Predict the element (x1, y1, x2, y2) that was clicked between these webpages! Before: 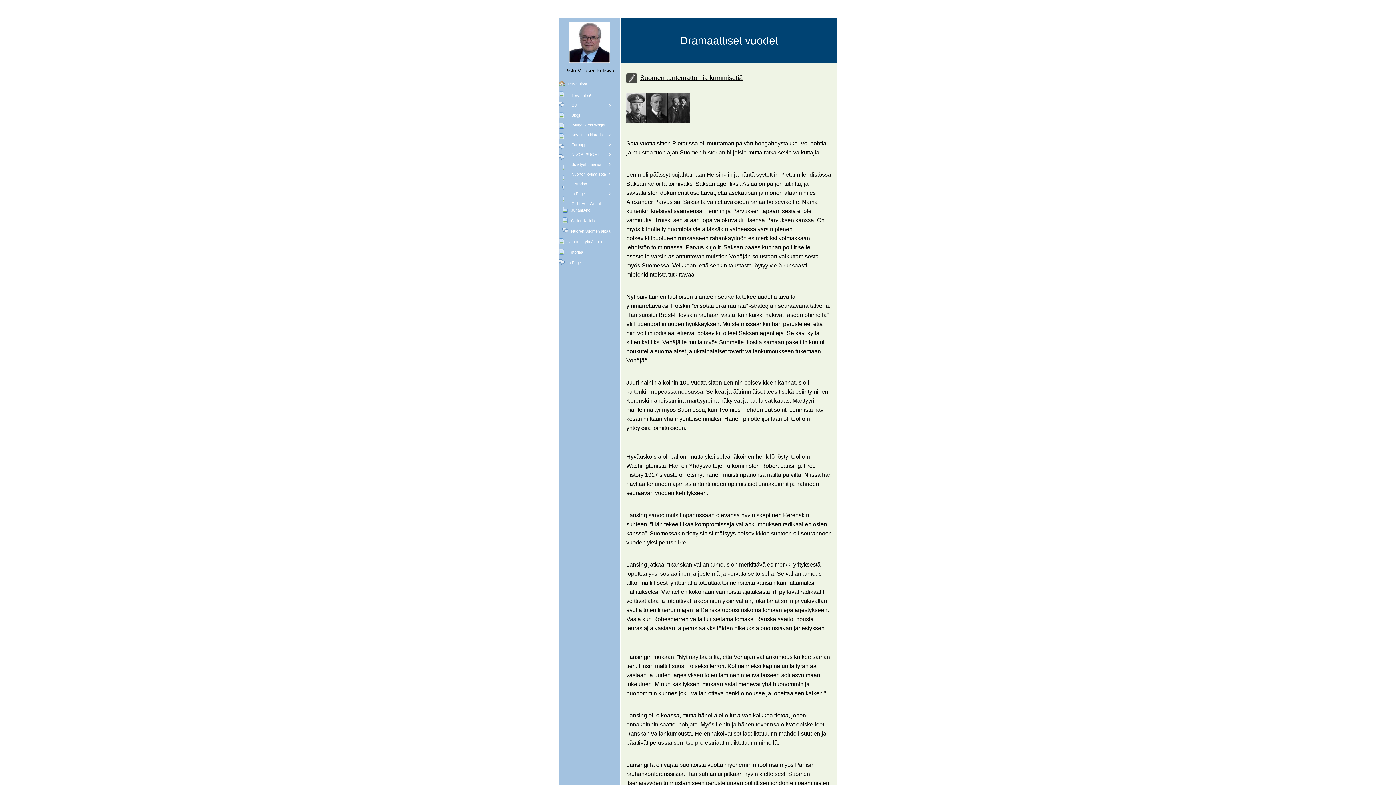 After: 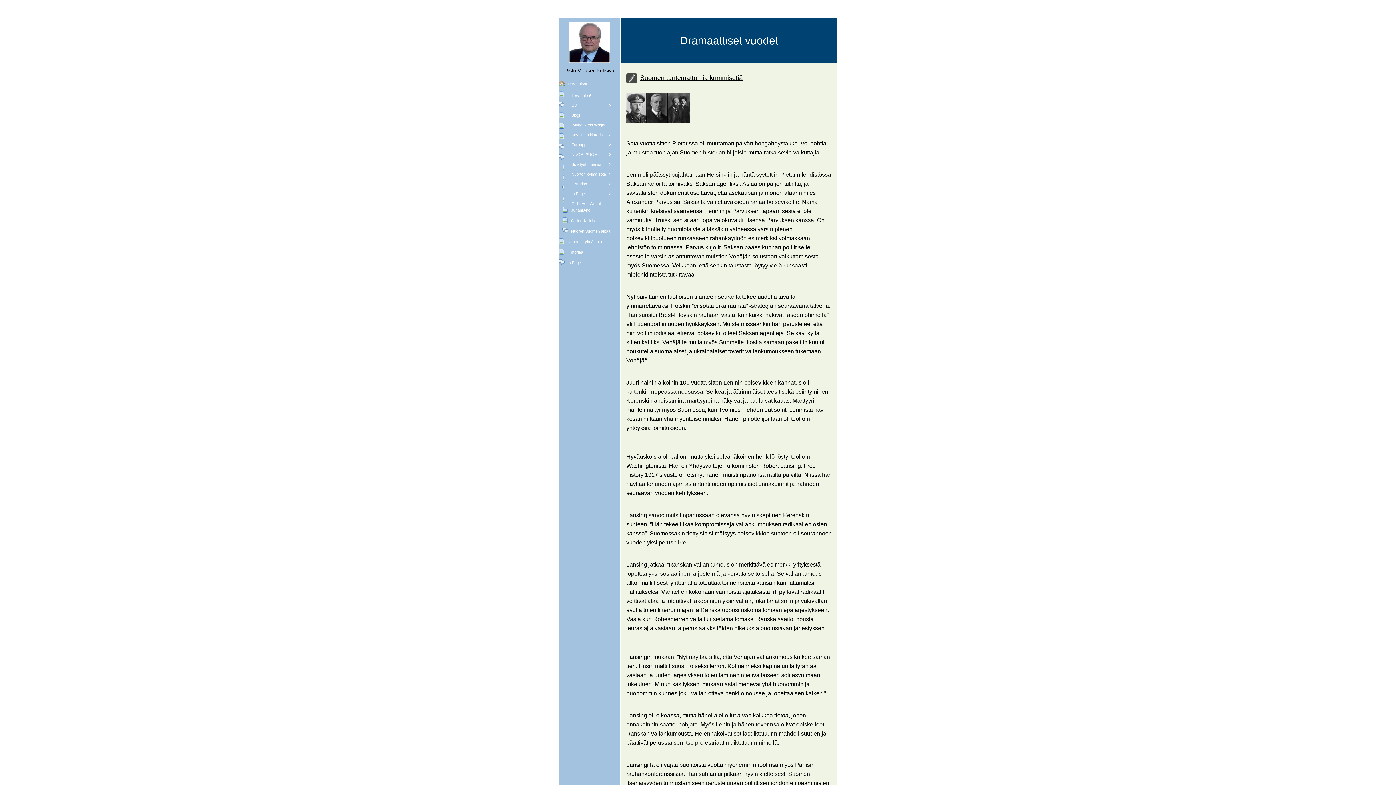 Action: label: Nuorten kylmä sota bbox: (567, 239, 602, 244)